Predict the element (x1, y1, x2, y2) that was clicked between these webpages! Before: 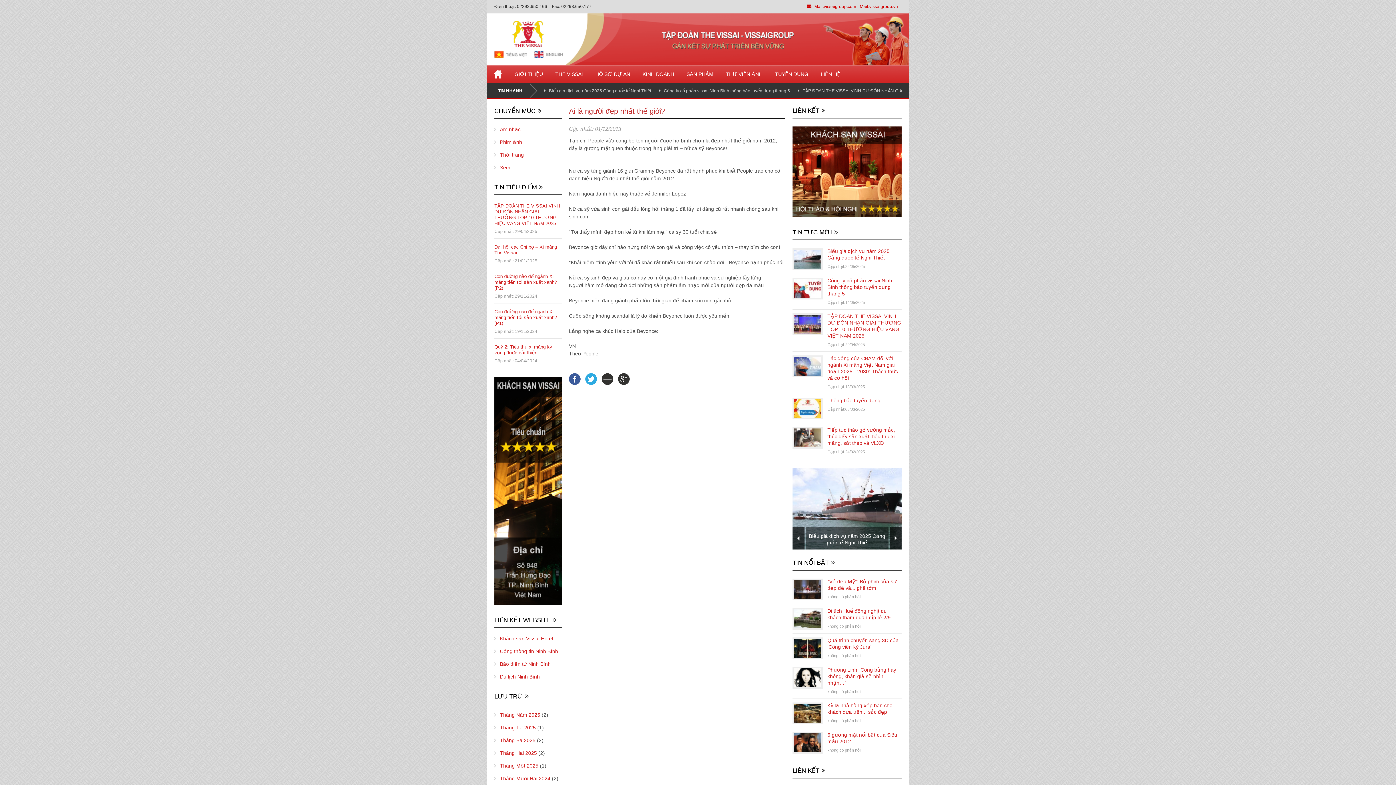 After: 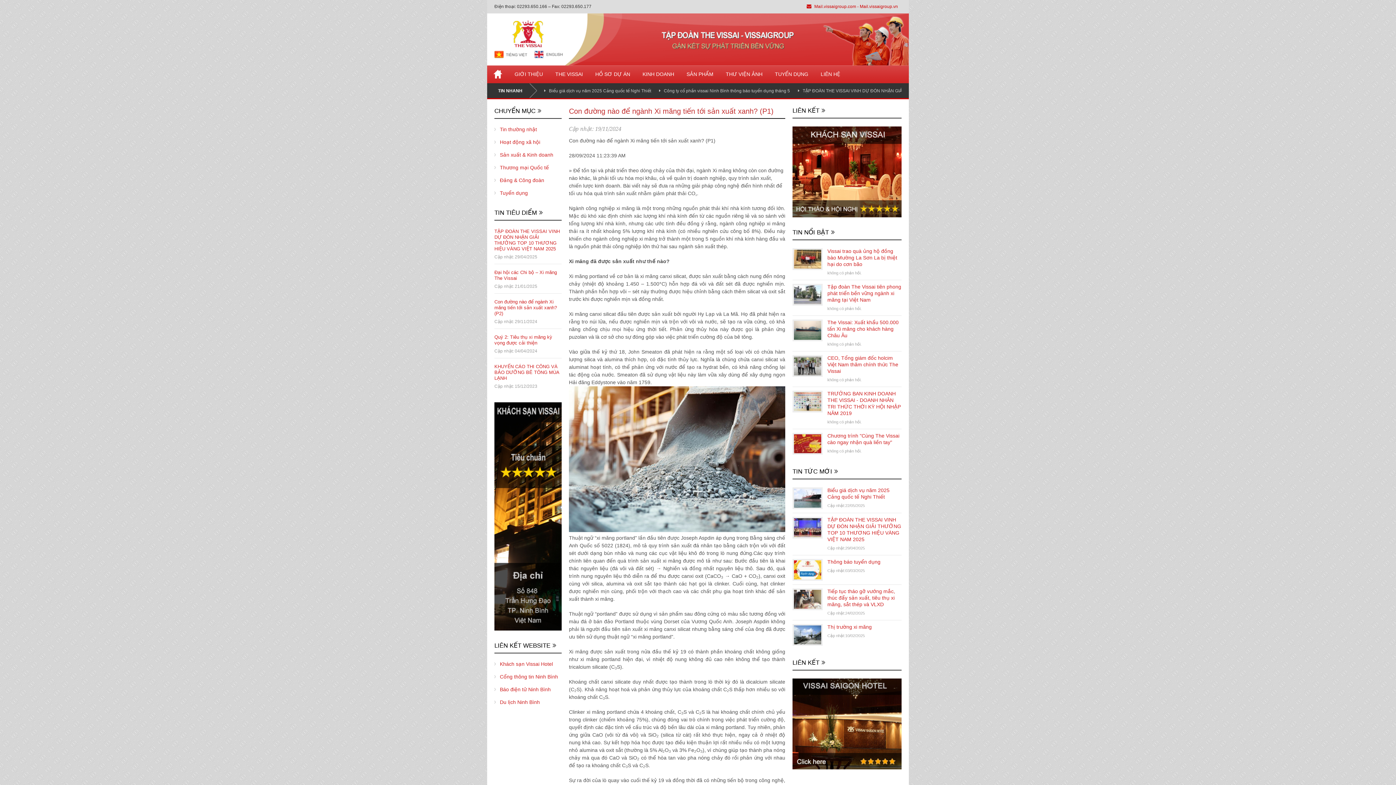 Action: bbox: (494, 309, 557, 326) label: Con đường nào để ngành Xi măng tiến tới sản xuất xanh? (P1)